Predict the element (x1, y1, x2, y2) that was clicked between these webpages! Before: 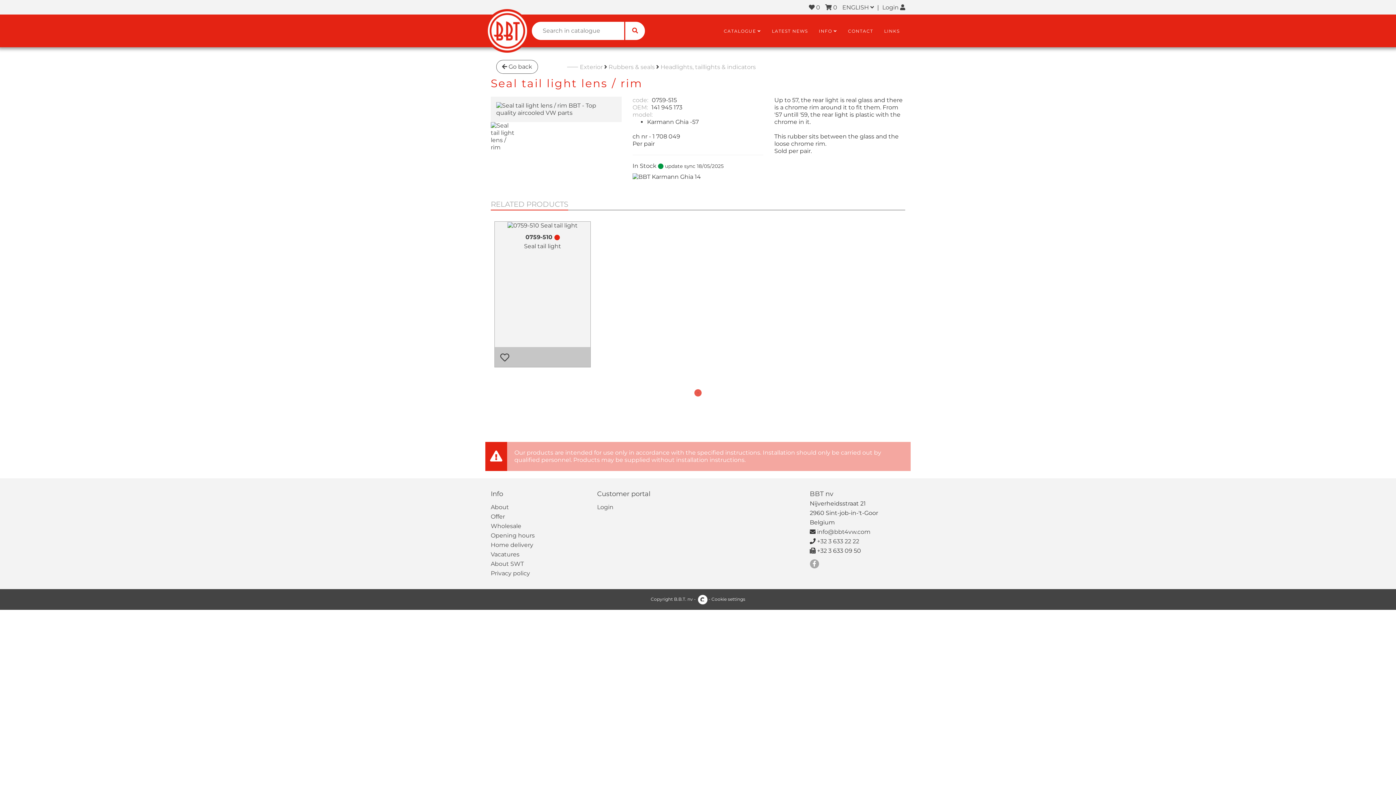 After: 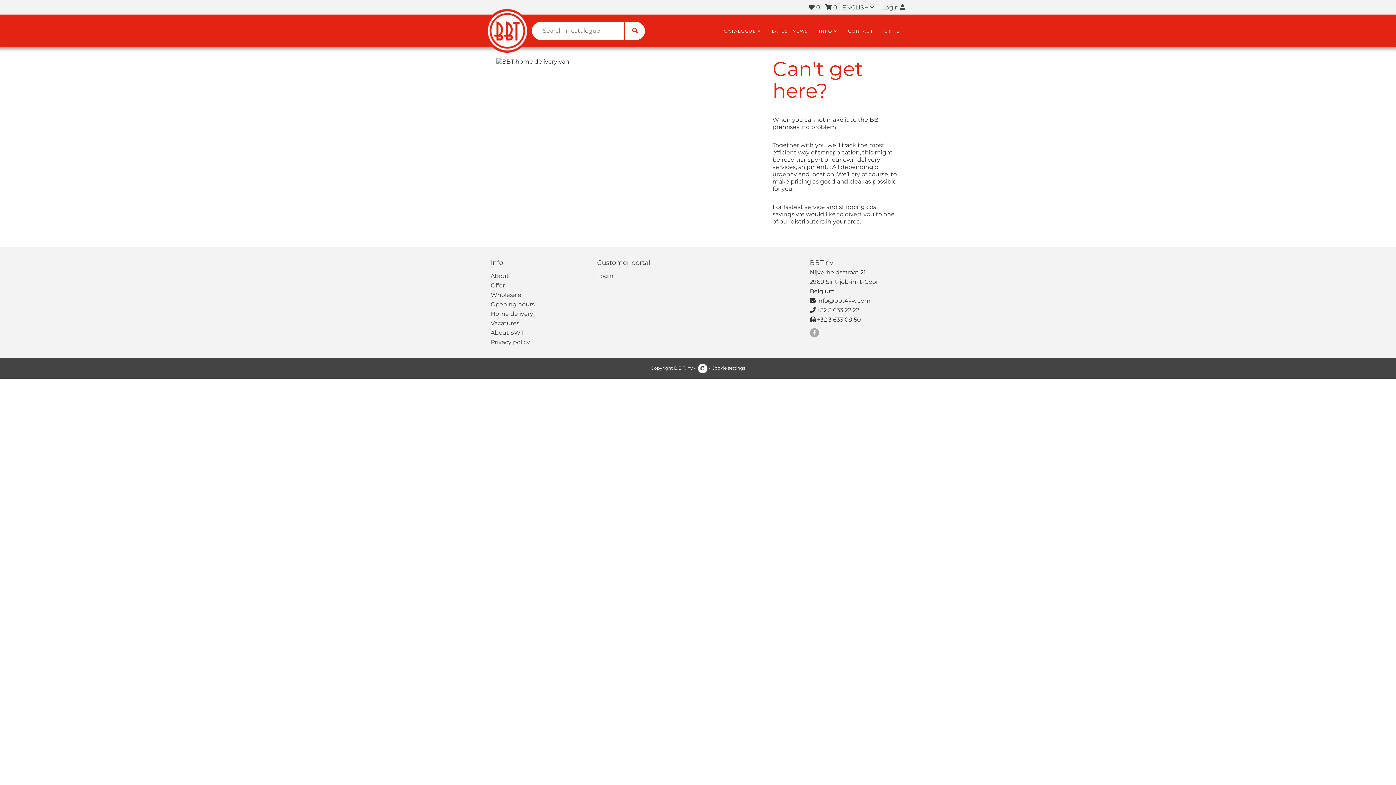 Action: bbox: (490, 541, 533, 548) label: Home delivery